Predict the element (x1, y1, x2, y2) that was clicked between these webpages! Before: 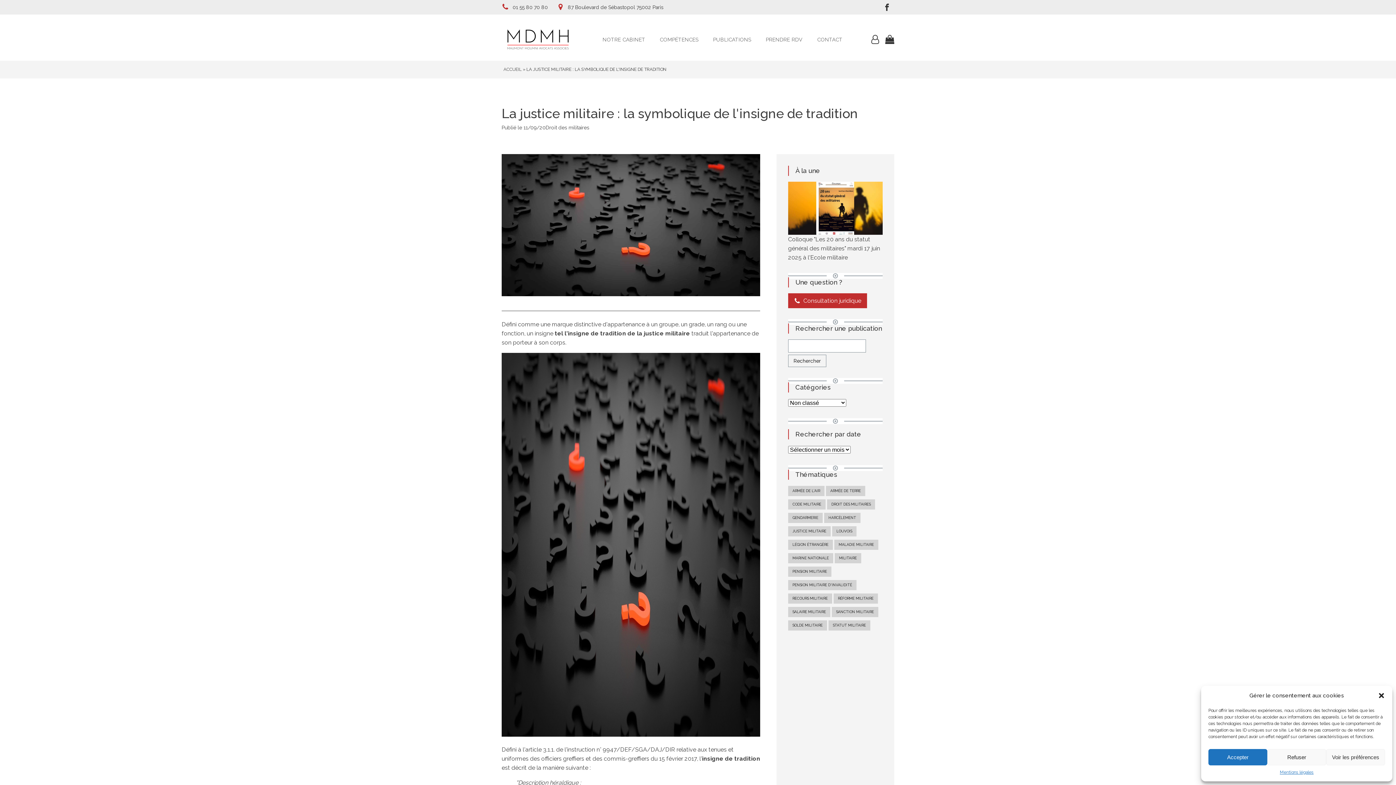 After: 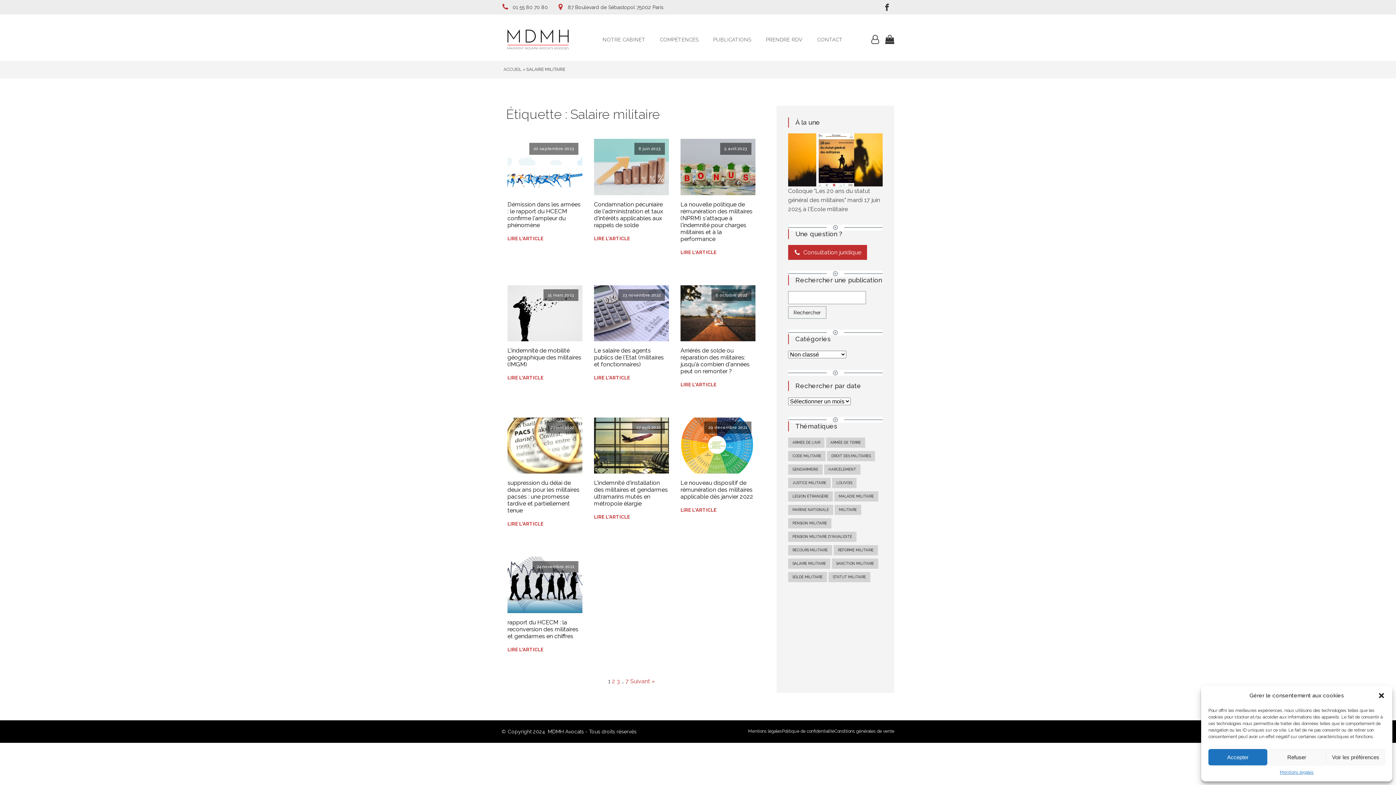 Action: label: SALAIRE MILITAIRE bbox: (788, 607, 830, 617)